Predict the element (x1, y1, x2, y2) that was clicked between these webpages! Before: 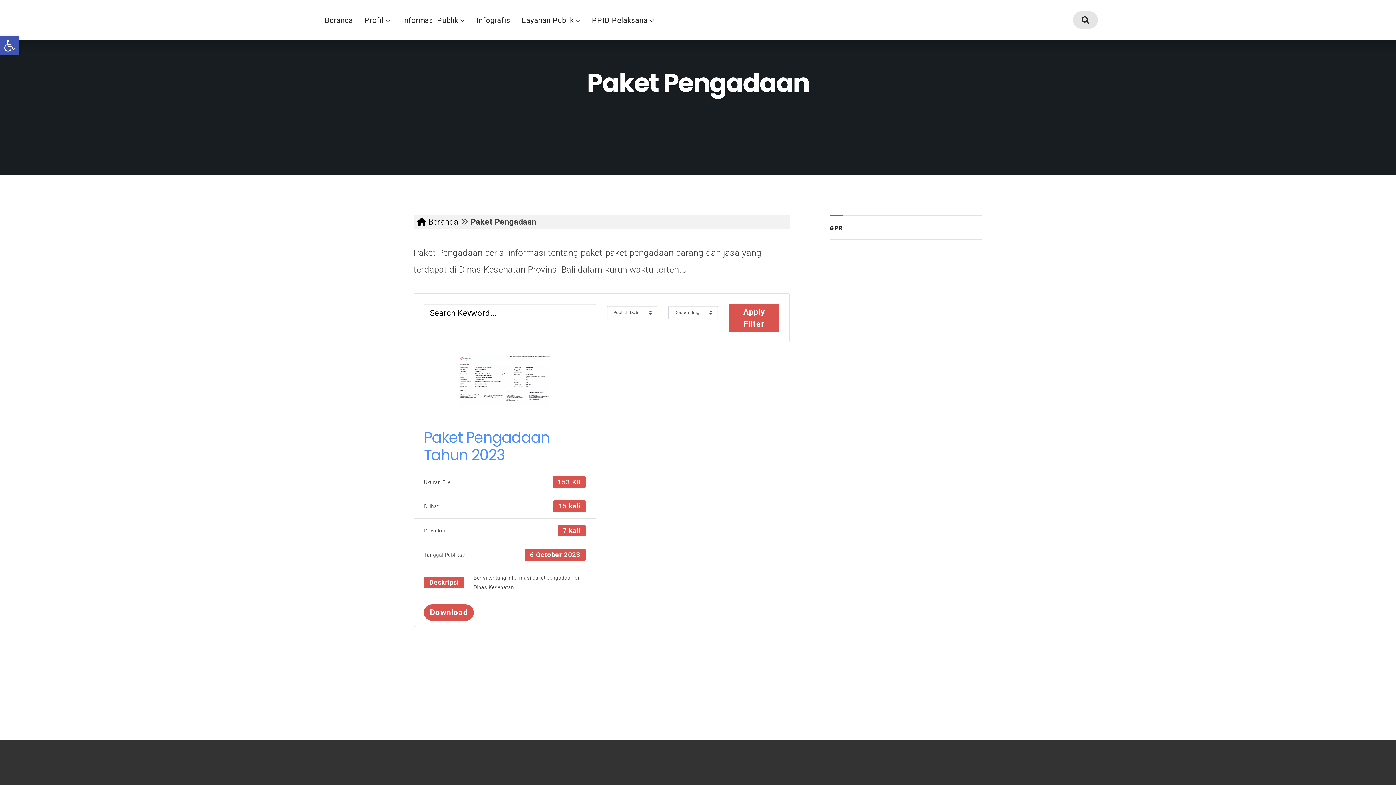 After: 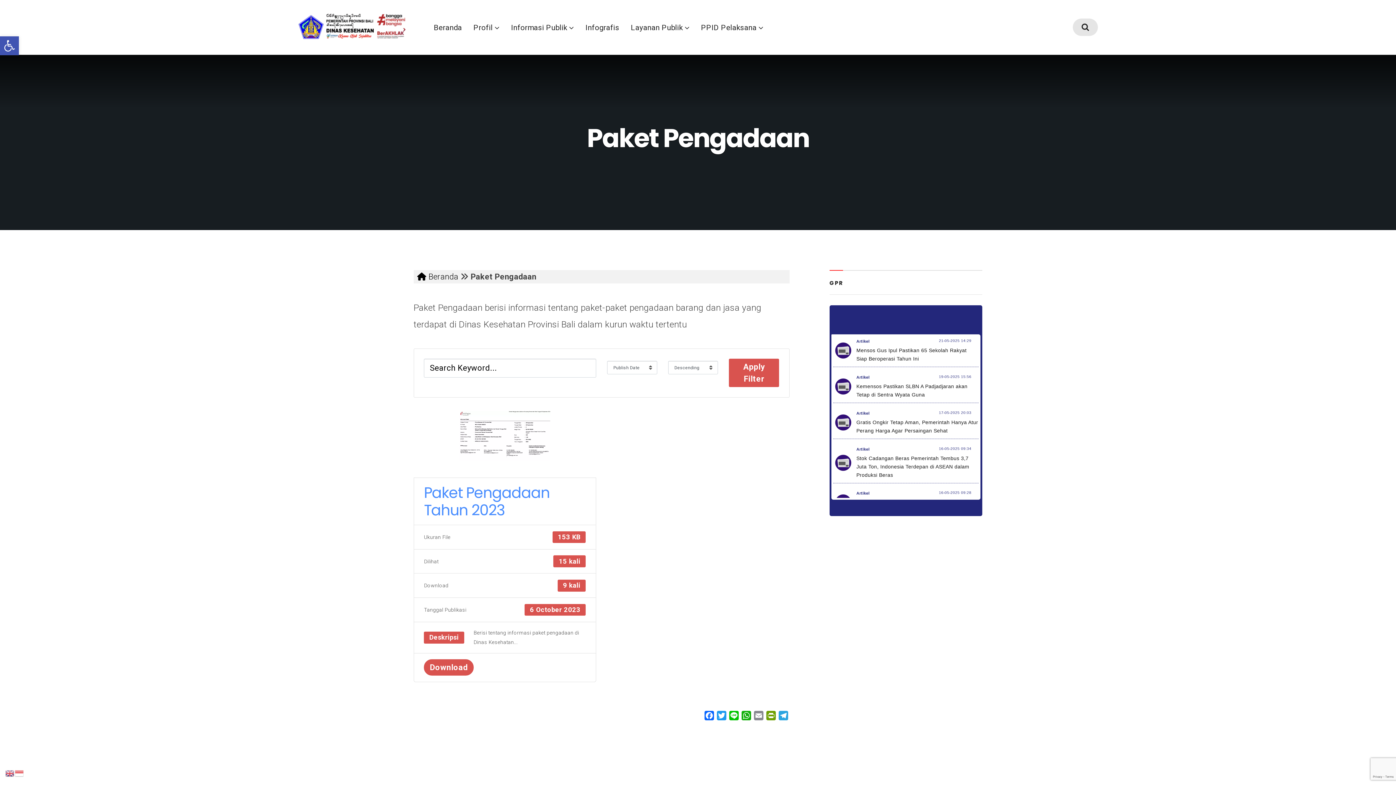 Action: label: Apply Filter bbox: (729, 303, 779, 332)